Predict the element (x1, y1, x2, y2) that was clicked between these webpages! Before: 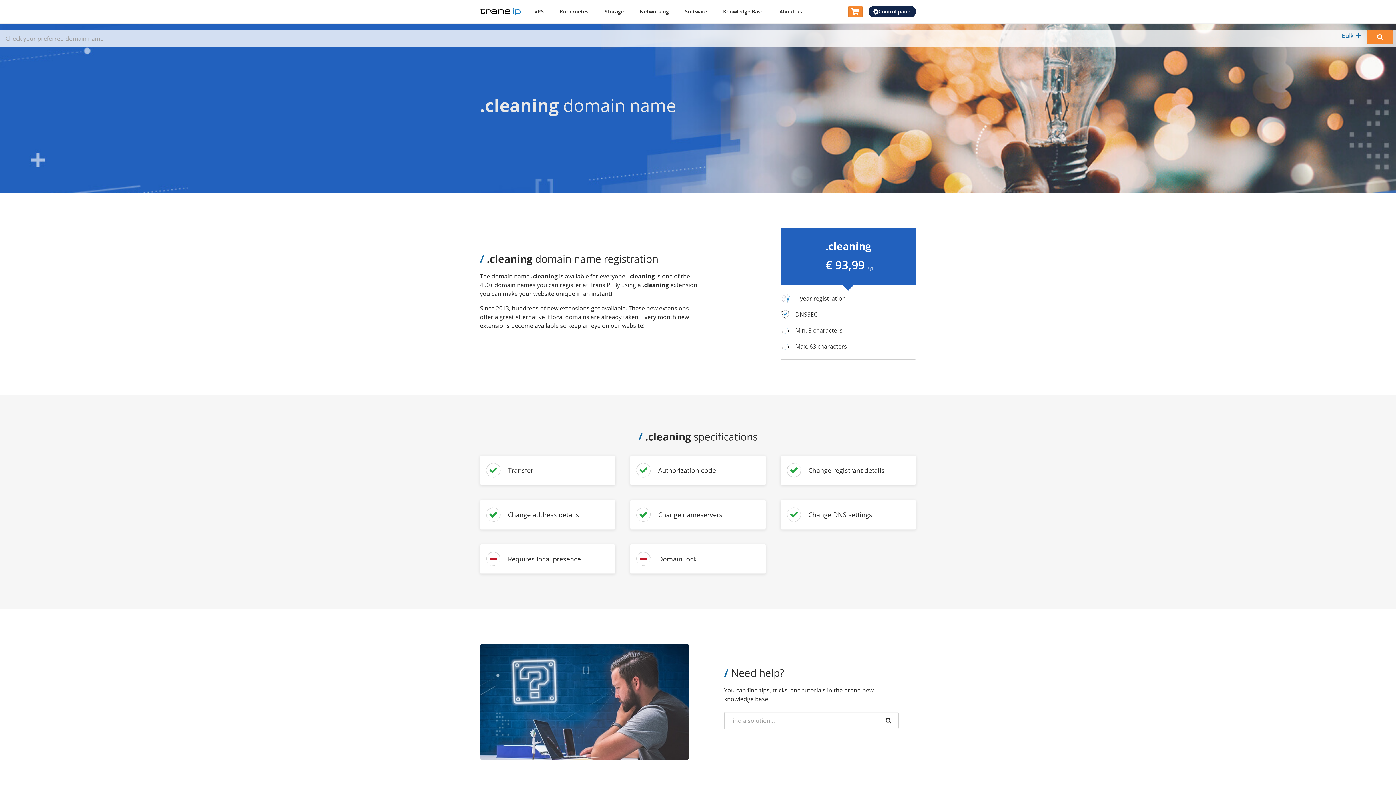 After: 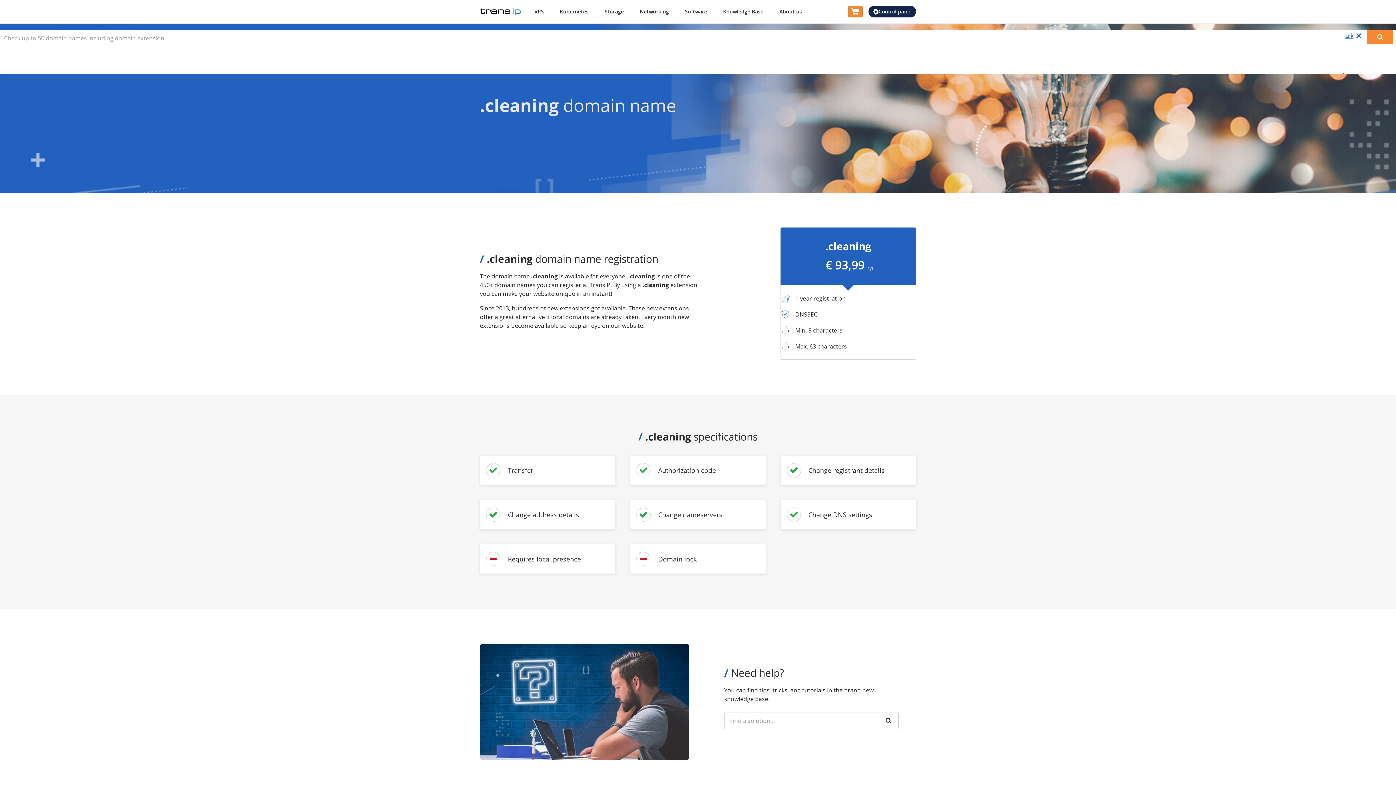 Action: bbox: (1342, 29, 1361, 41) label: Bulk
Check multiple domain names at once